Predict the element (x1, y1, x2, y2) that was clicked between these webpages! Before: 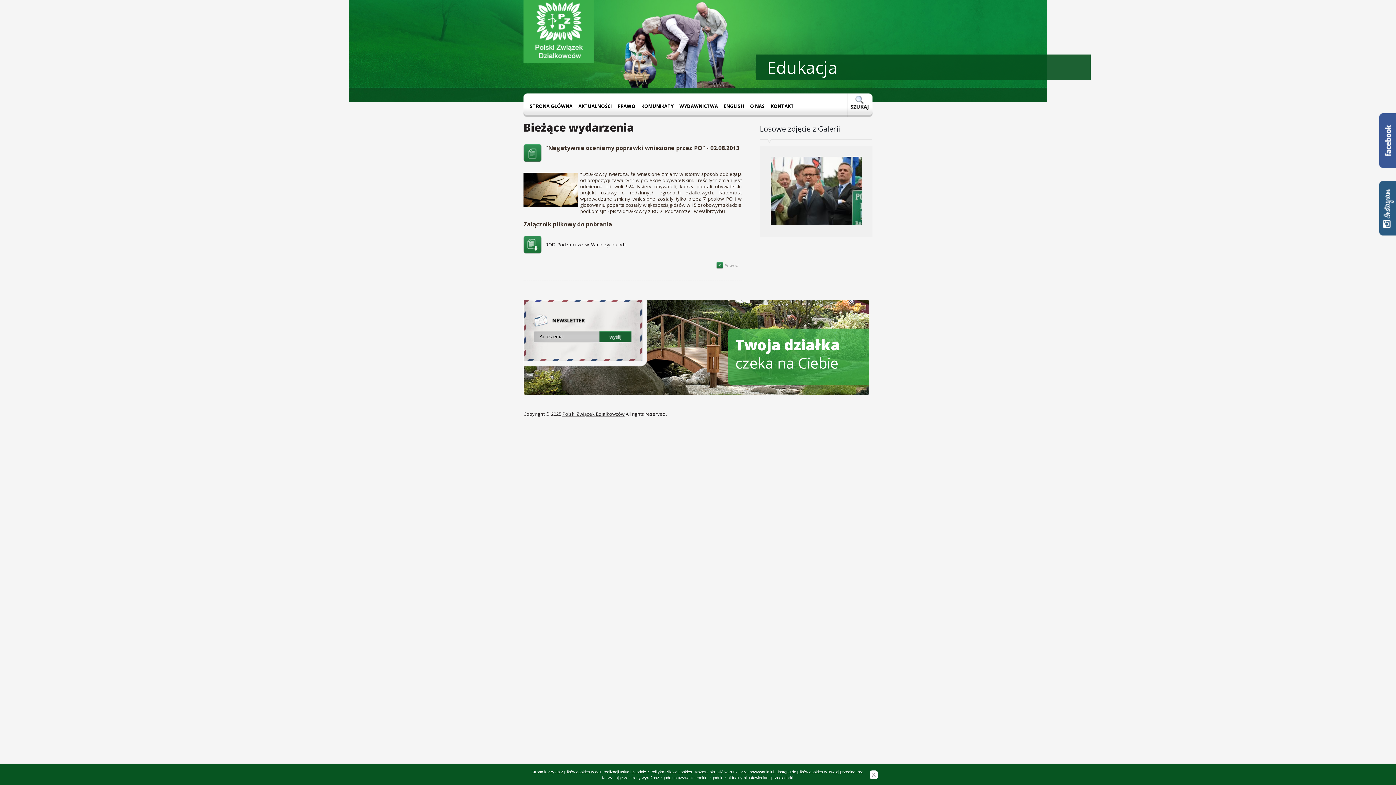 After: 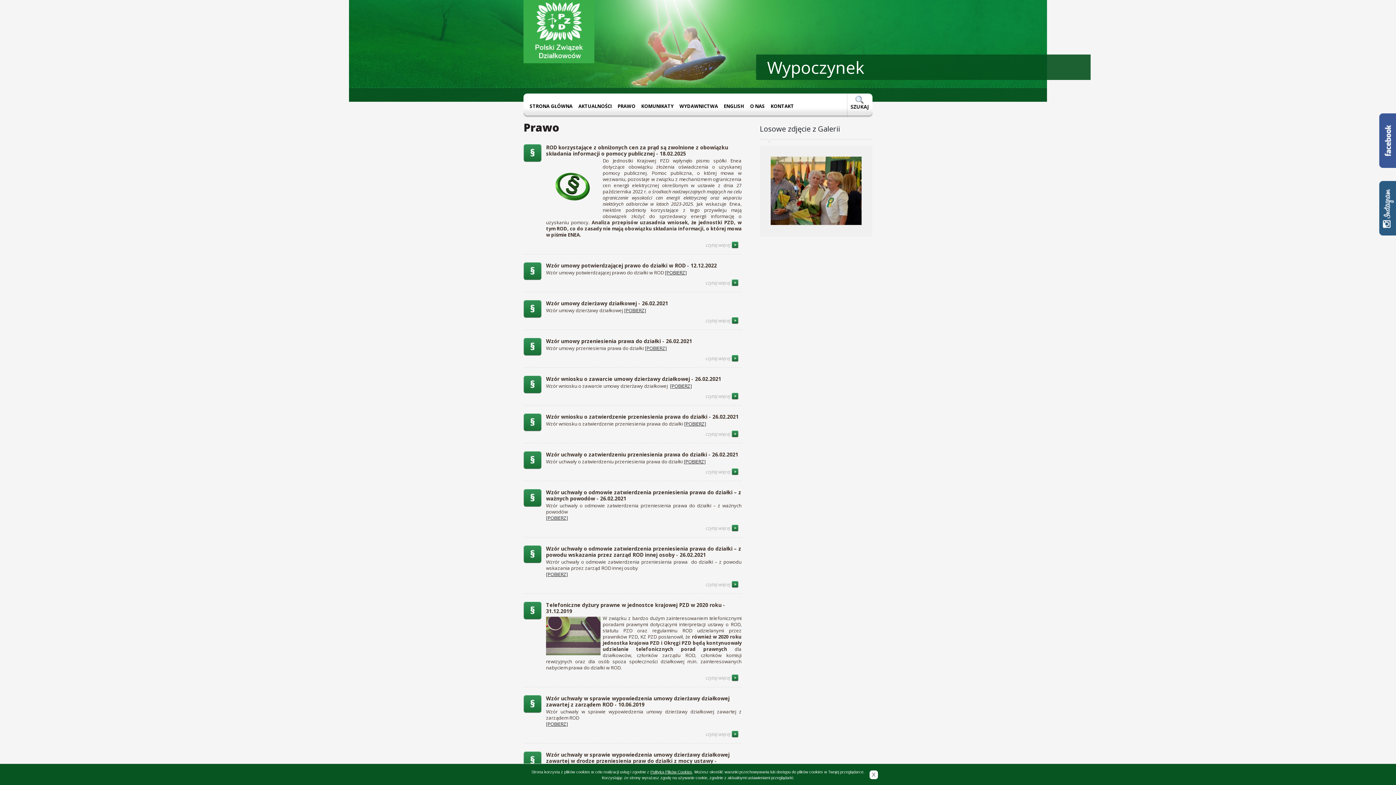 Action: bbox: (616, 93, 639, 116) label: PRAWO